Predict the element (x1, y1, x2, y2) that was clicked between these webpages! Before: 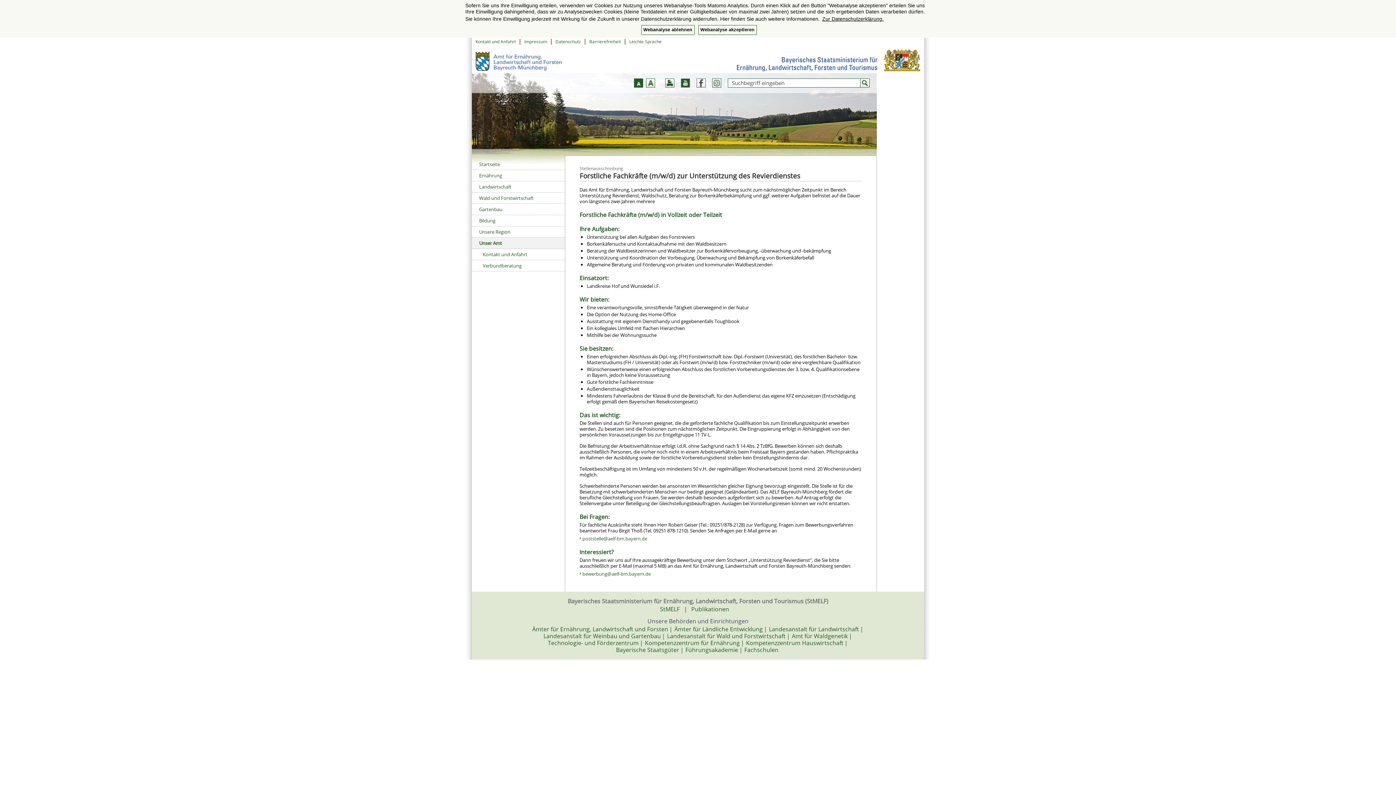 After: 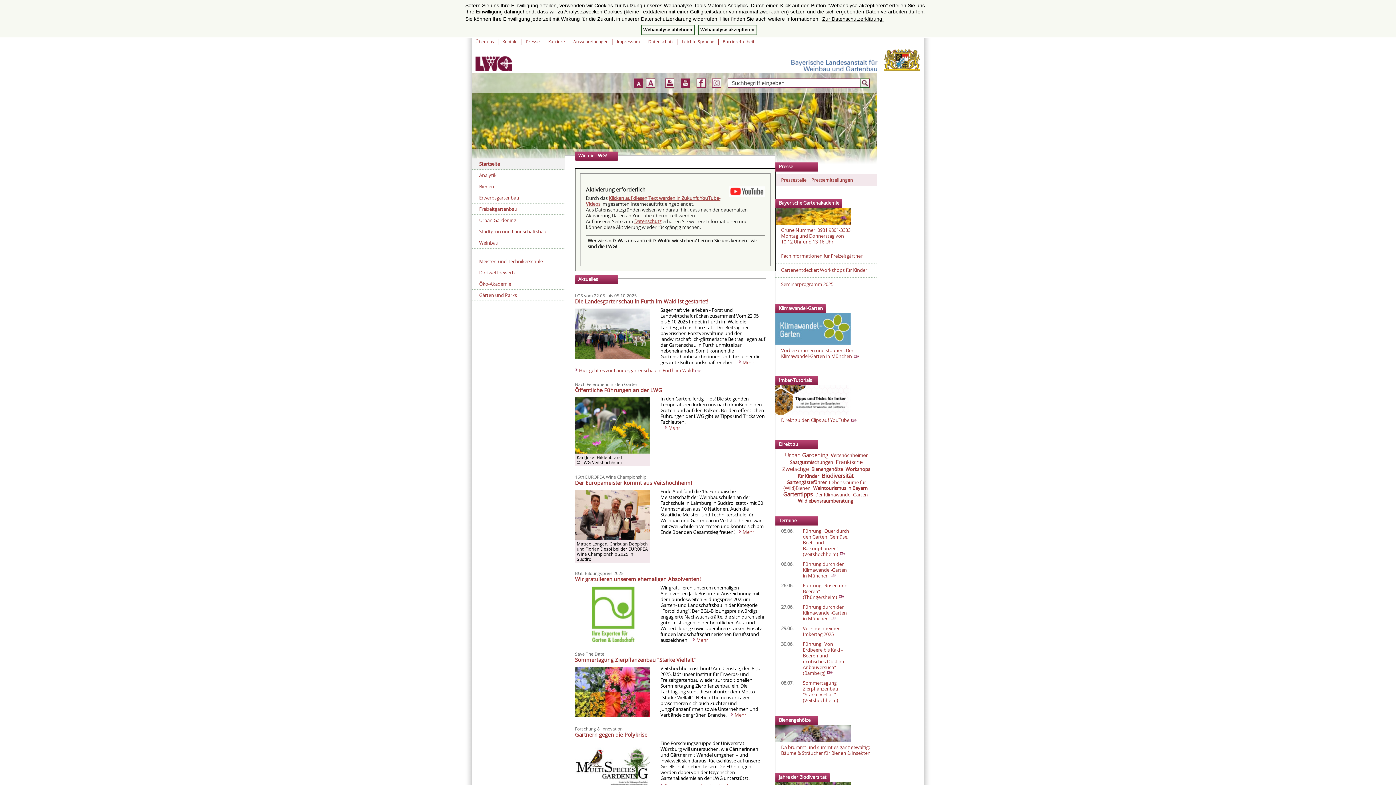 Action: label: Landesanstalt für Weinbau und Gartenbau bbox: (543, 632, 662, 640)